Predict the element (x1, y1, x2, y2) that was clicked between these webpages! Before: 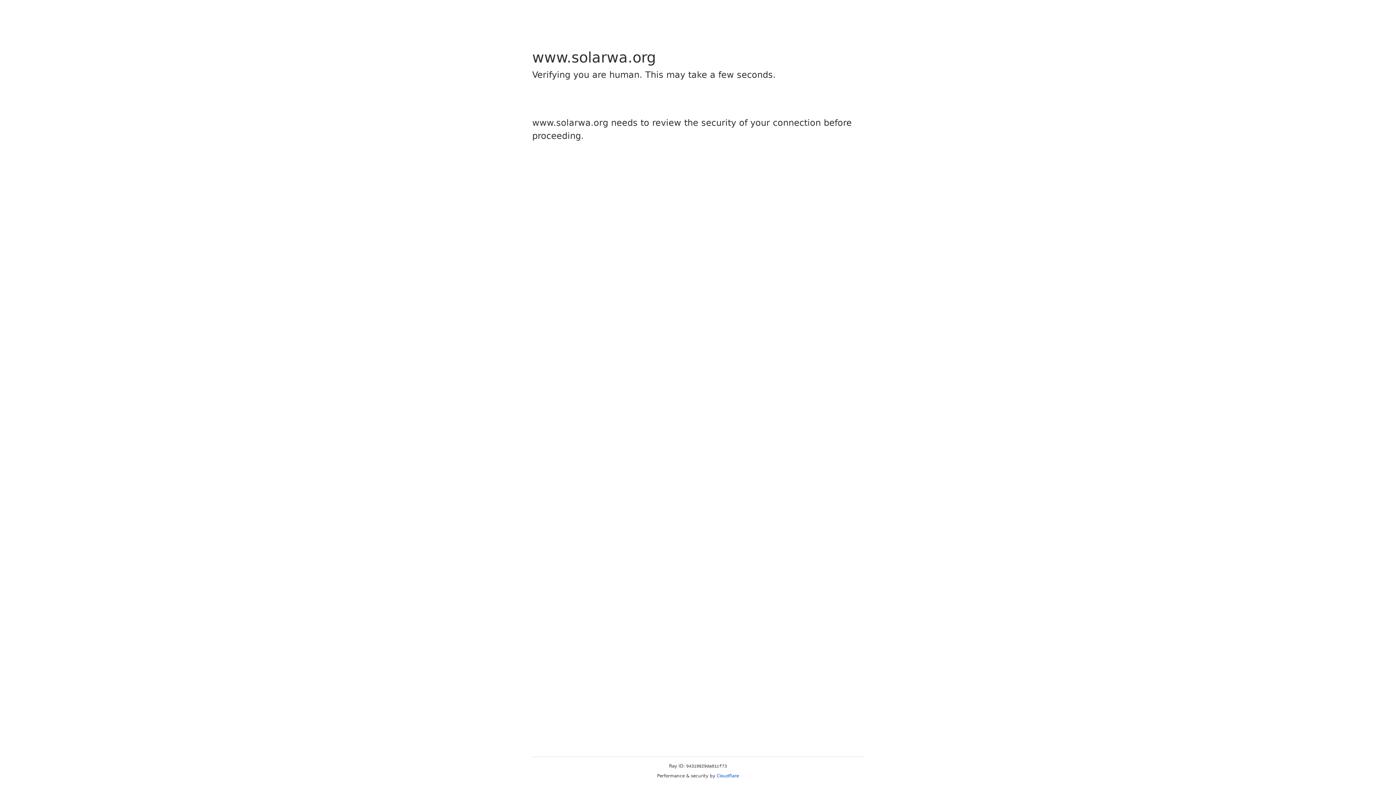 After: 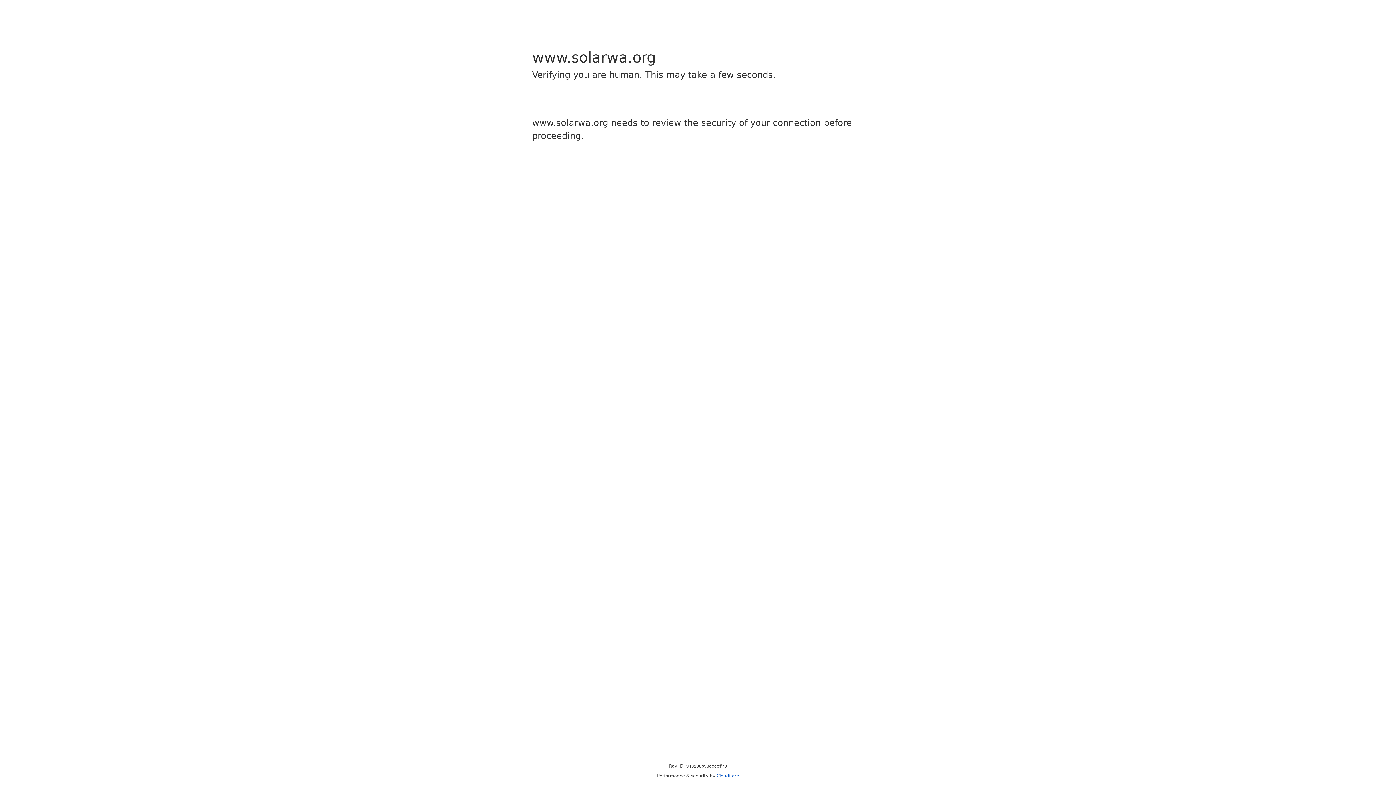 Action: label: Cloudflare bbox: (716, 773, 739, 778)